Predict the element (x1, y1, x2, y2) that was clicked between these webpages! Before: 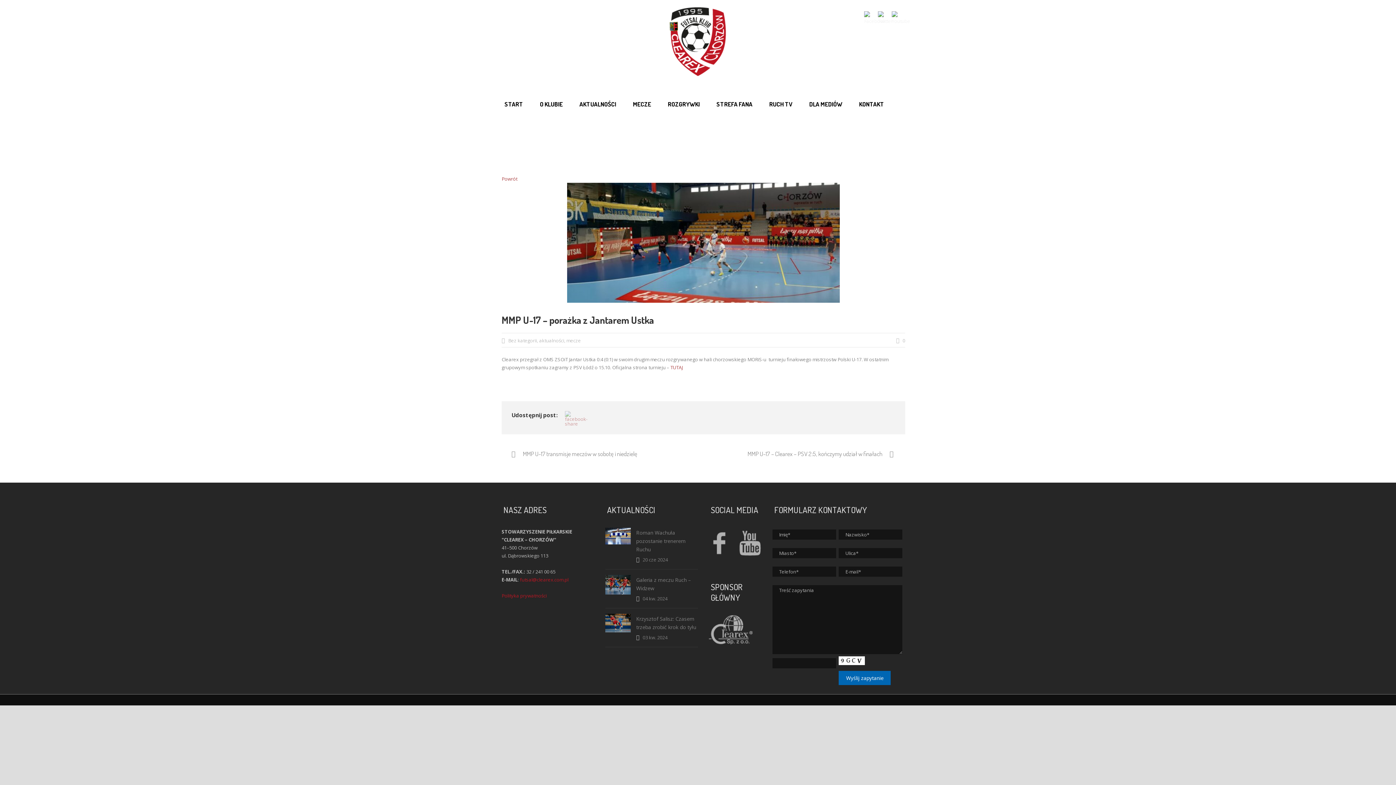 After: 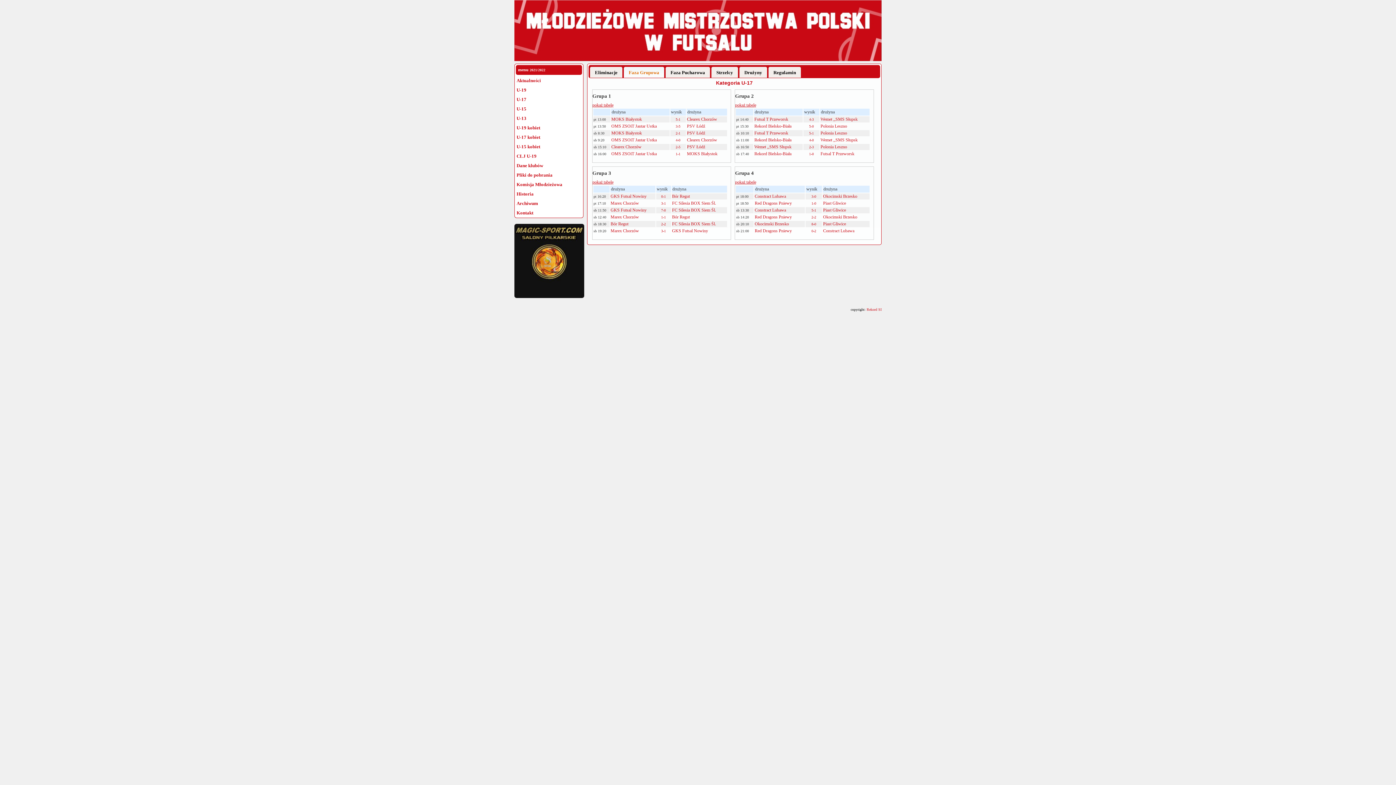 Action: bbox: (670, 364, 682, 370) label: TUTAJ